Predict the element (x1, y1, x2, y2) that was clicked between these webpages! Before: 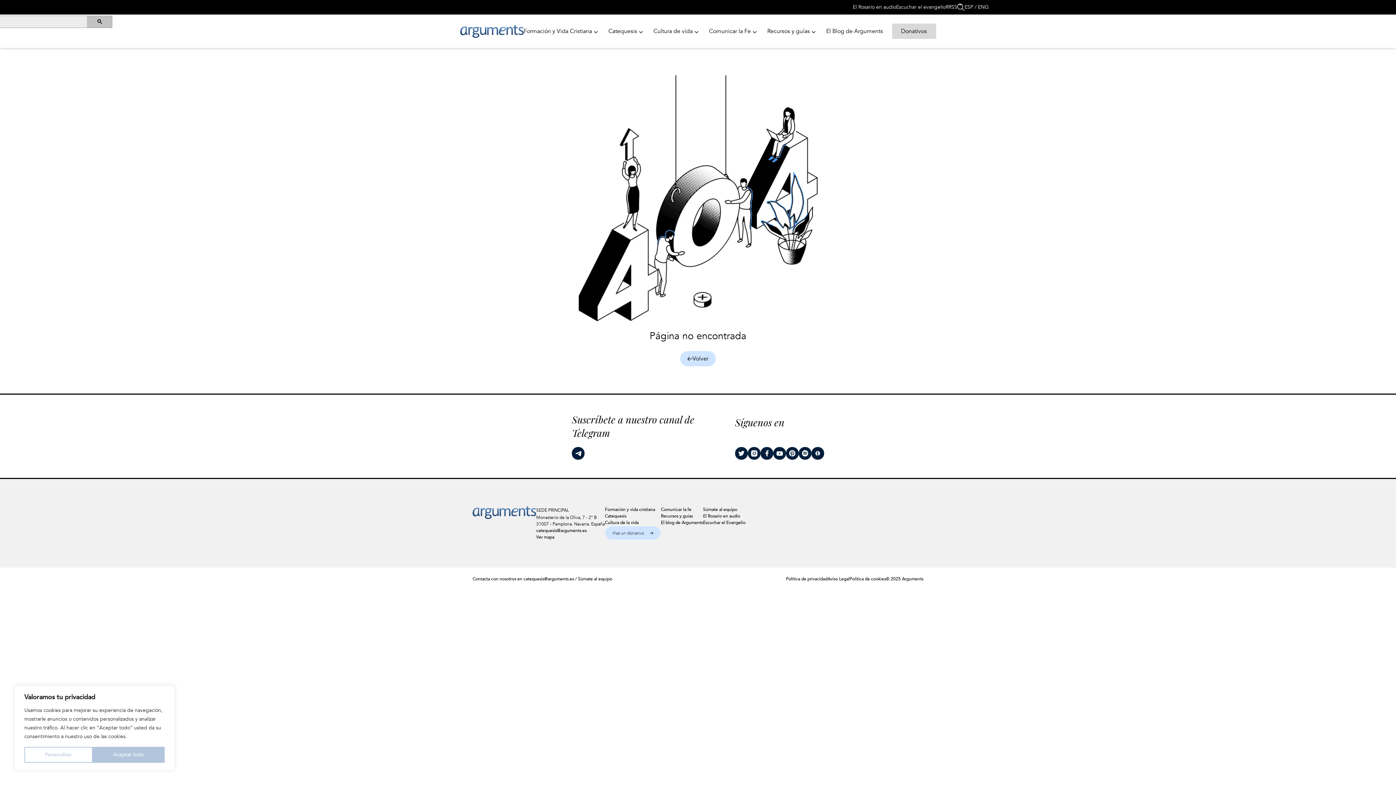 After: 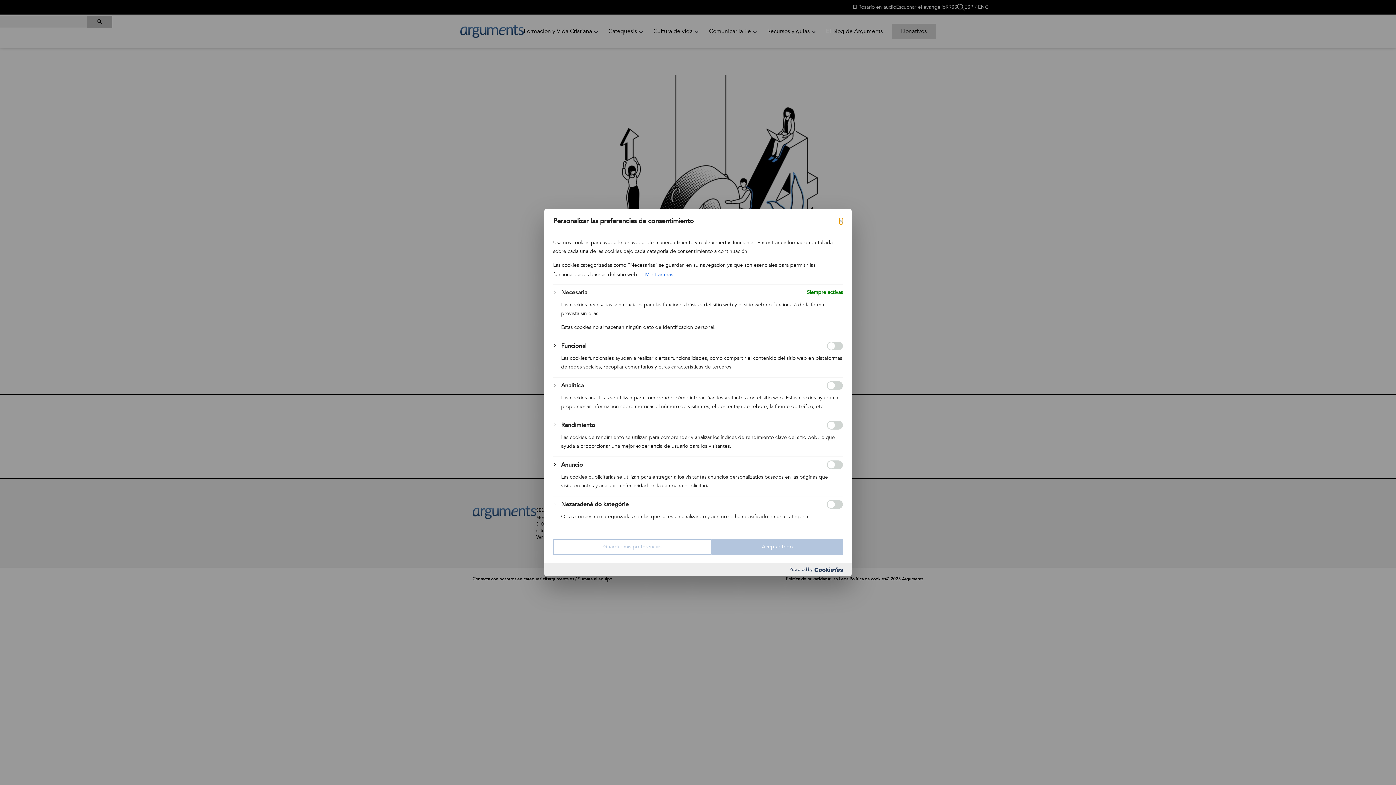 Action: label: Personalizar bbox: (24, 747, 92, 763)